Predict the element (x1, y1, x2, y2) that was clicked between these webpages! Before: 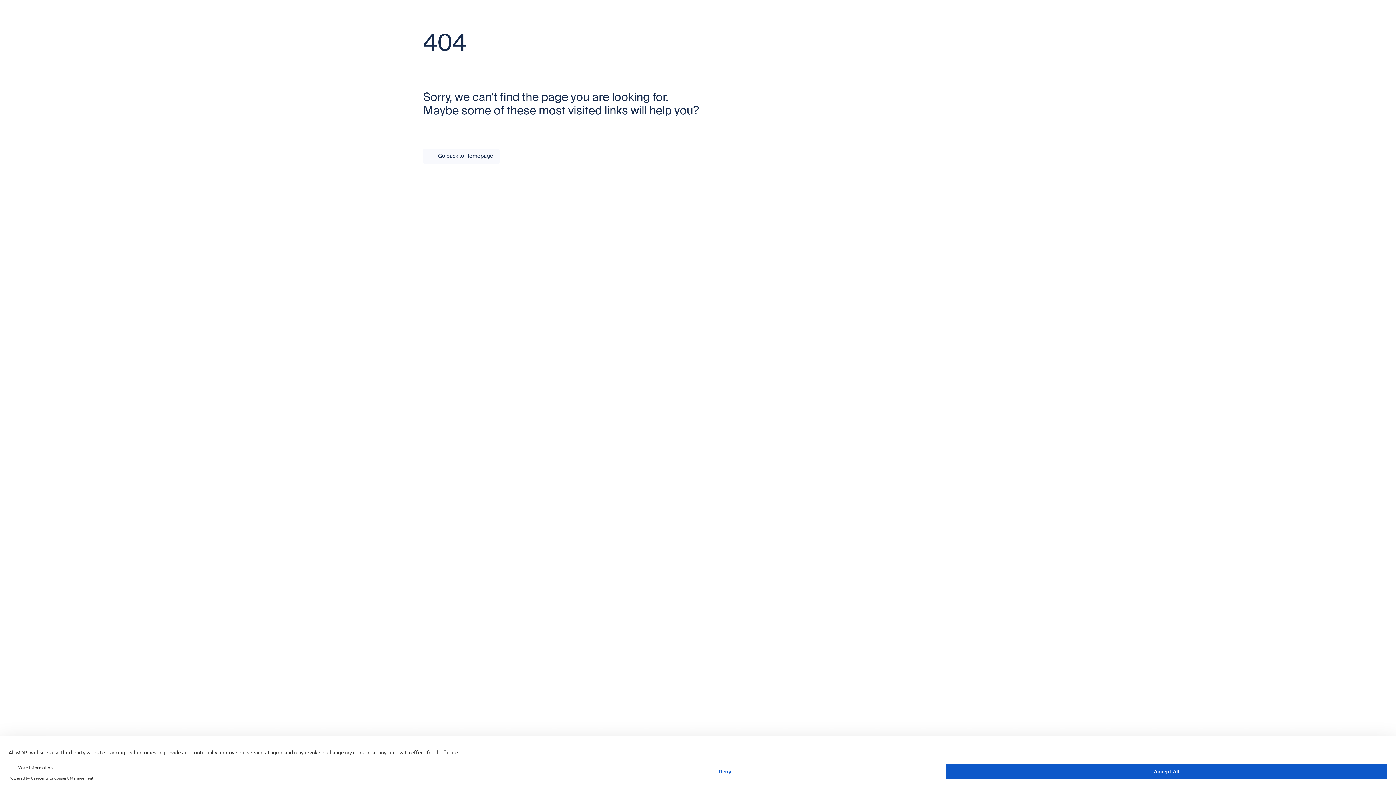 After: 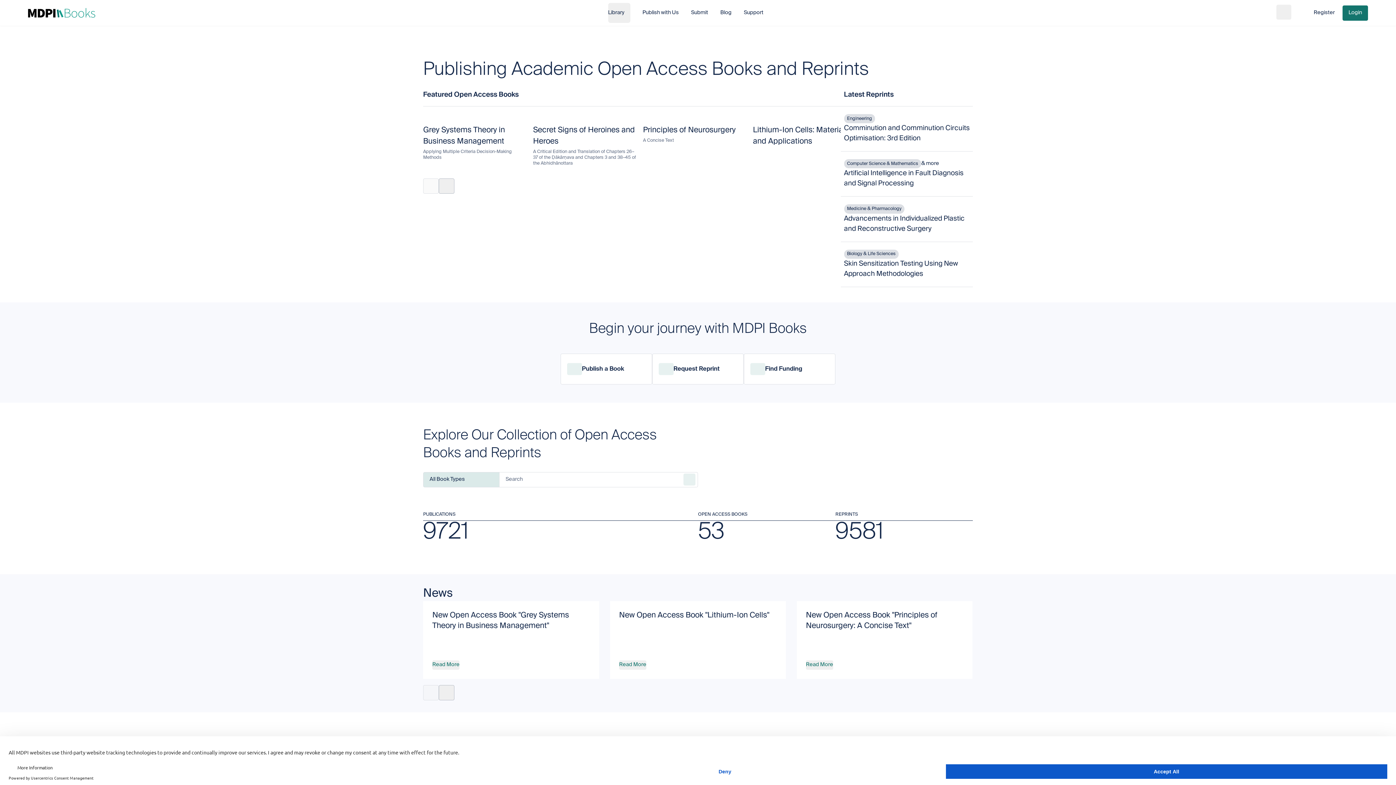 Action: label: Go back to Homepage bbox: (423, 148, 499, 164)